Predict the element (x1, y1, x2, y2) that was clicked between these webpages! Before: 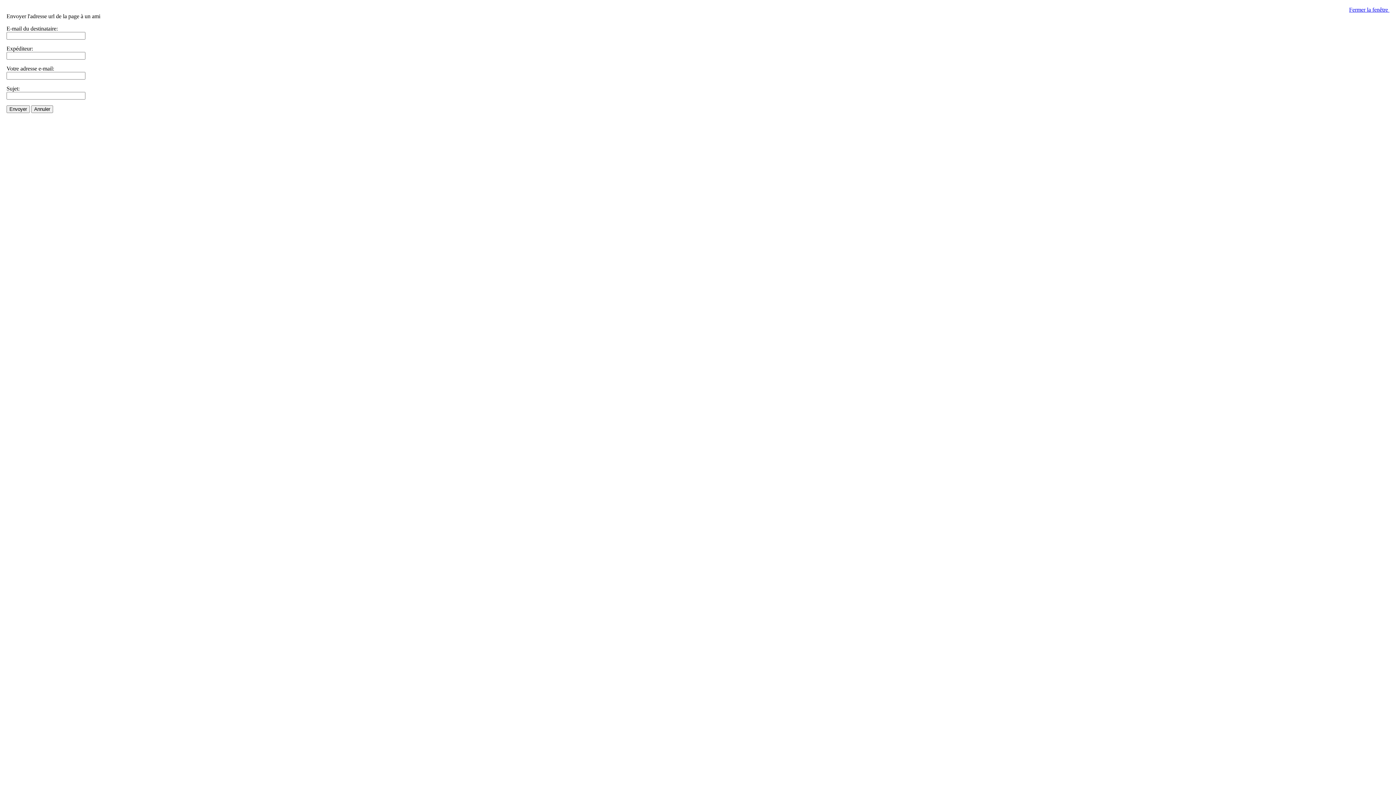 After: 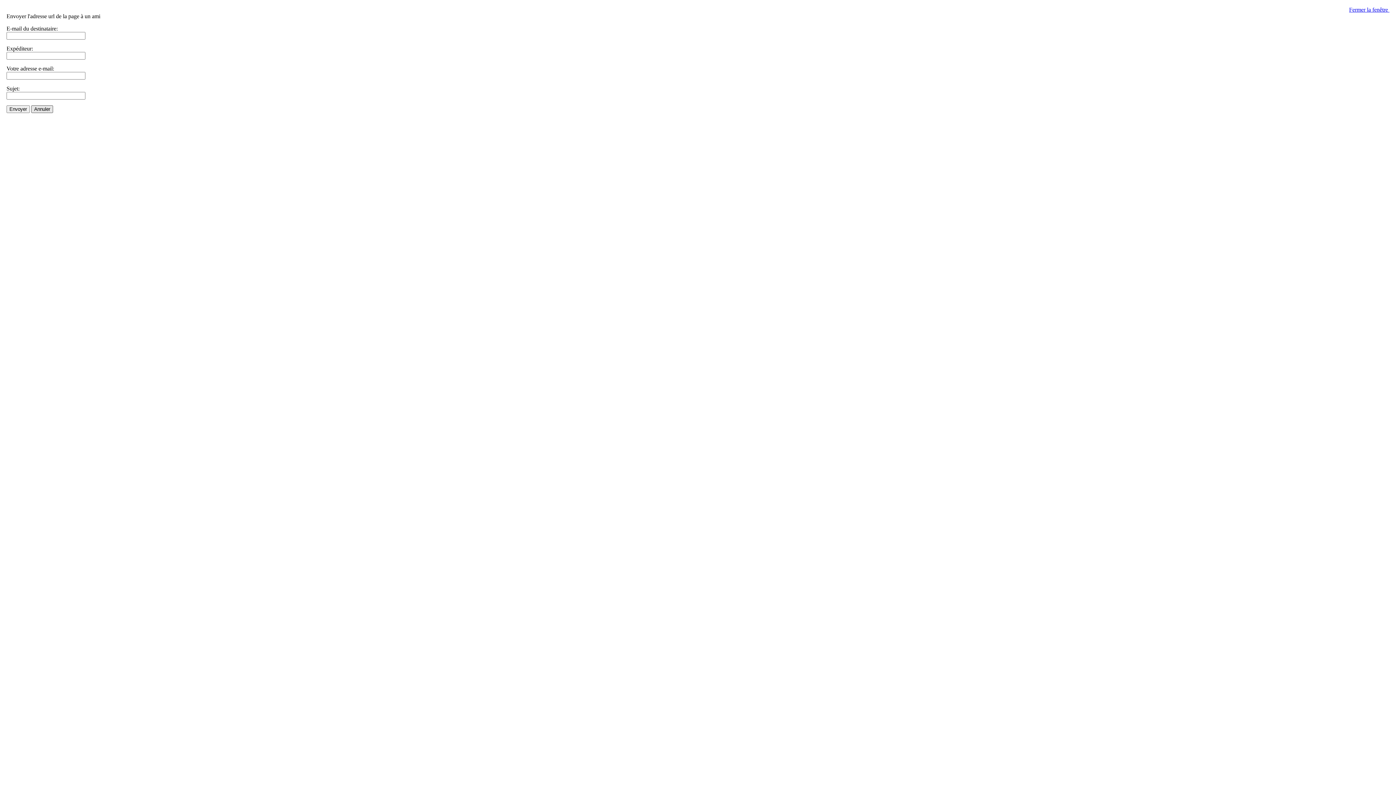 Action: label: Annuler bbox: (31, 105, 53, 113)